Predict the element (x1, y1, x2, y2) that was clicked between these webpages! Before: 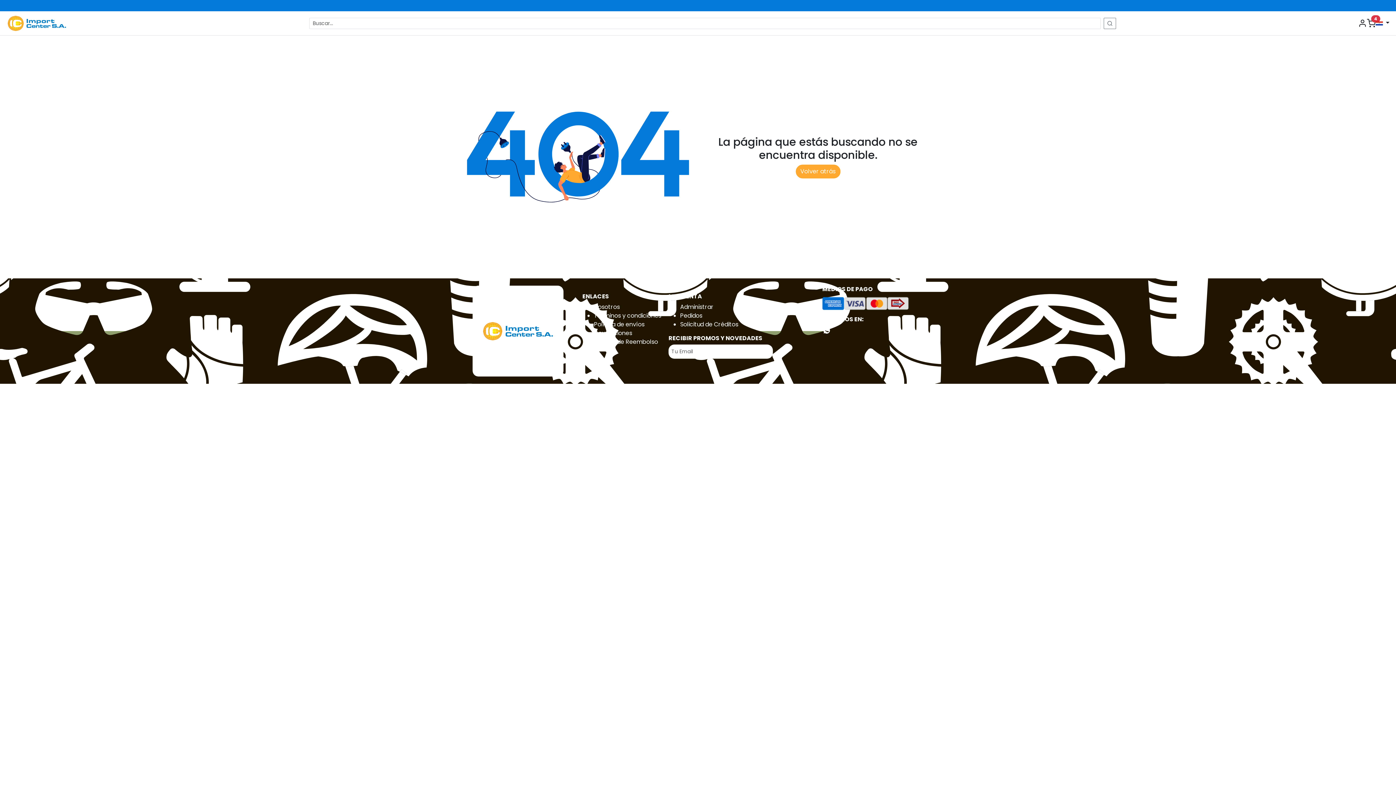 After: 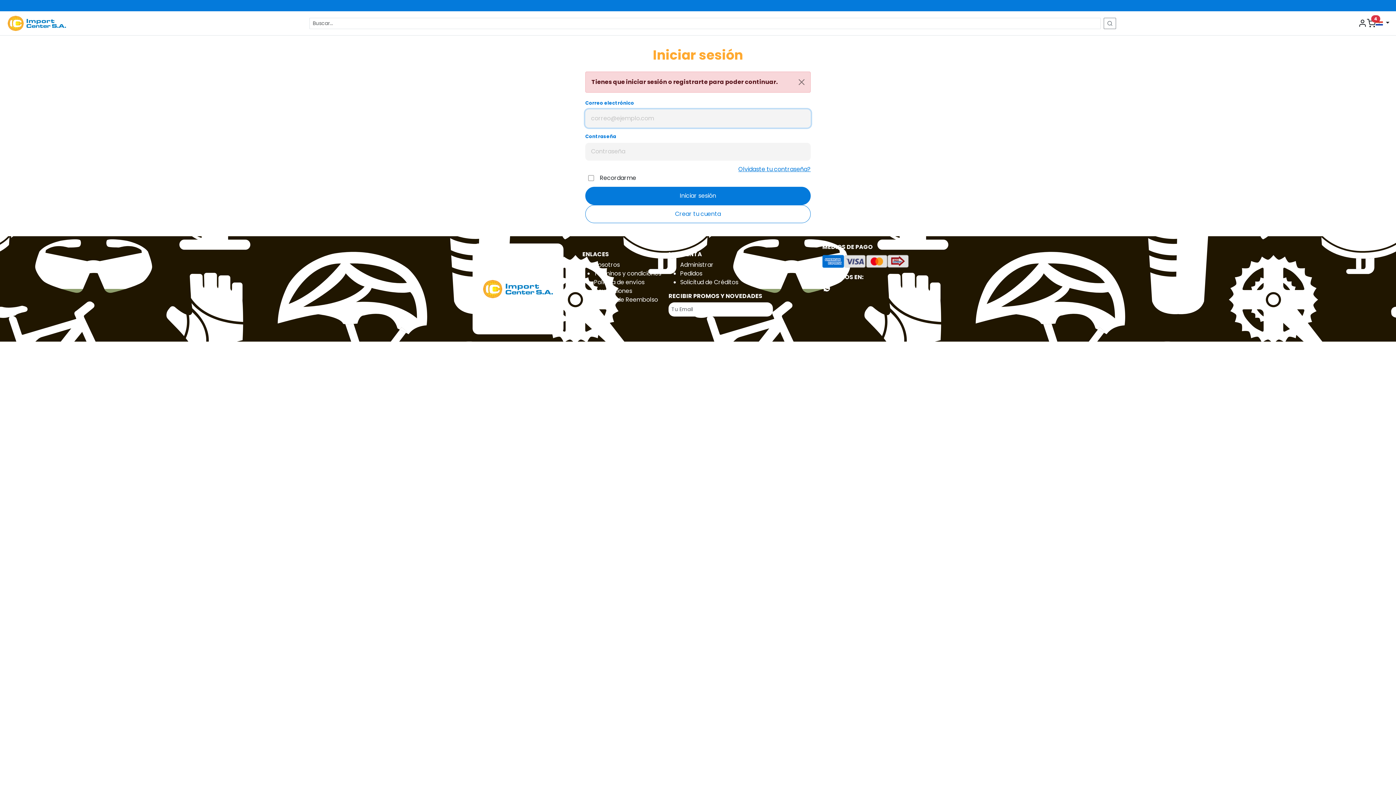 Action: bbox: (680, 311, 702, 320) label: Pedidos